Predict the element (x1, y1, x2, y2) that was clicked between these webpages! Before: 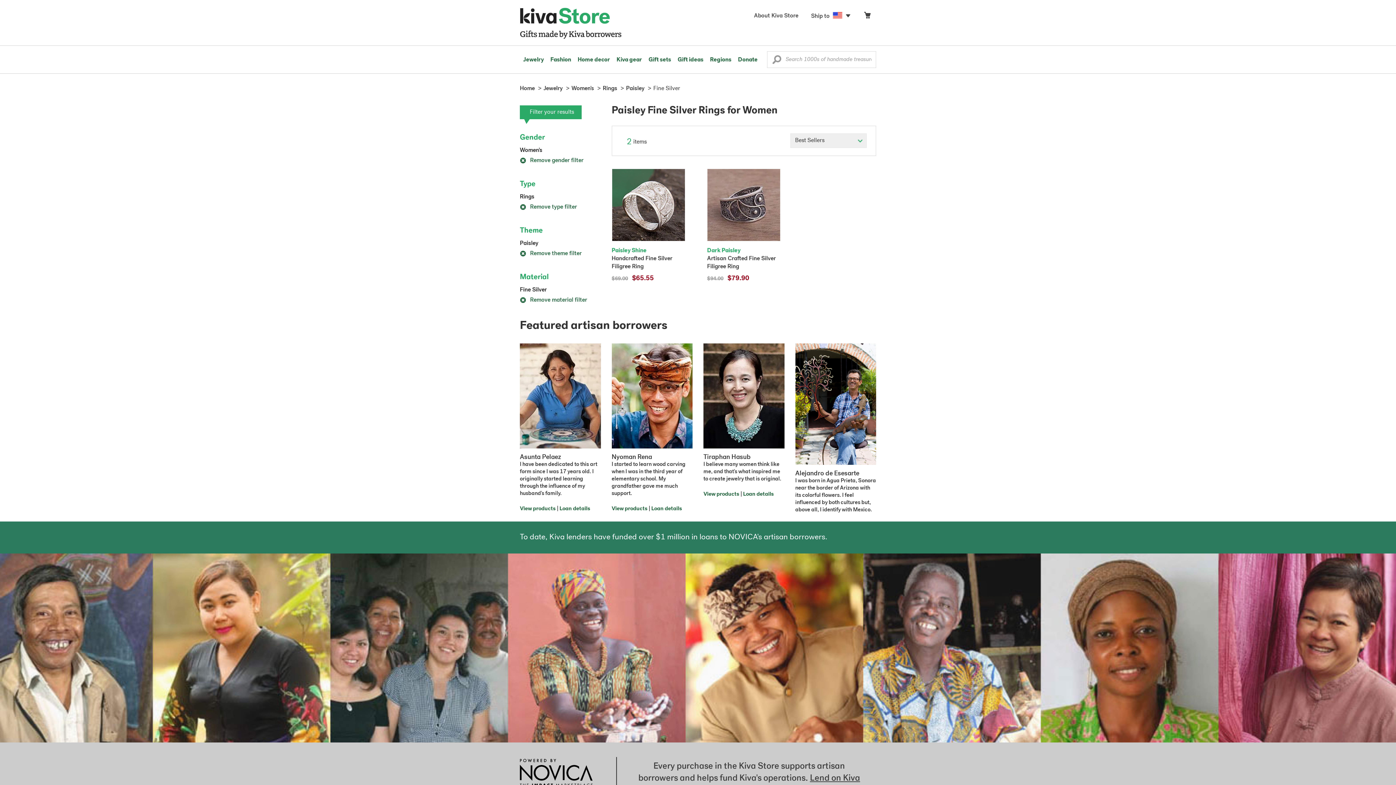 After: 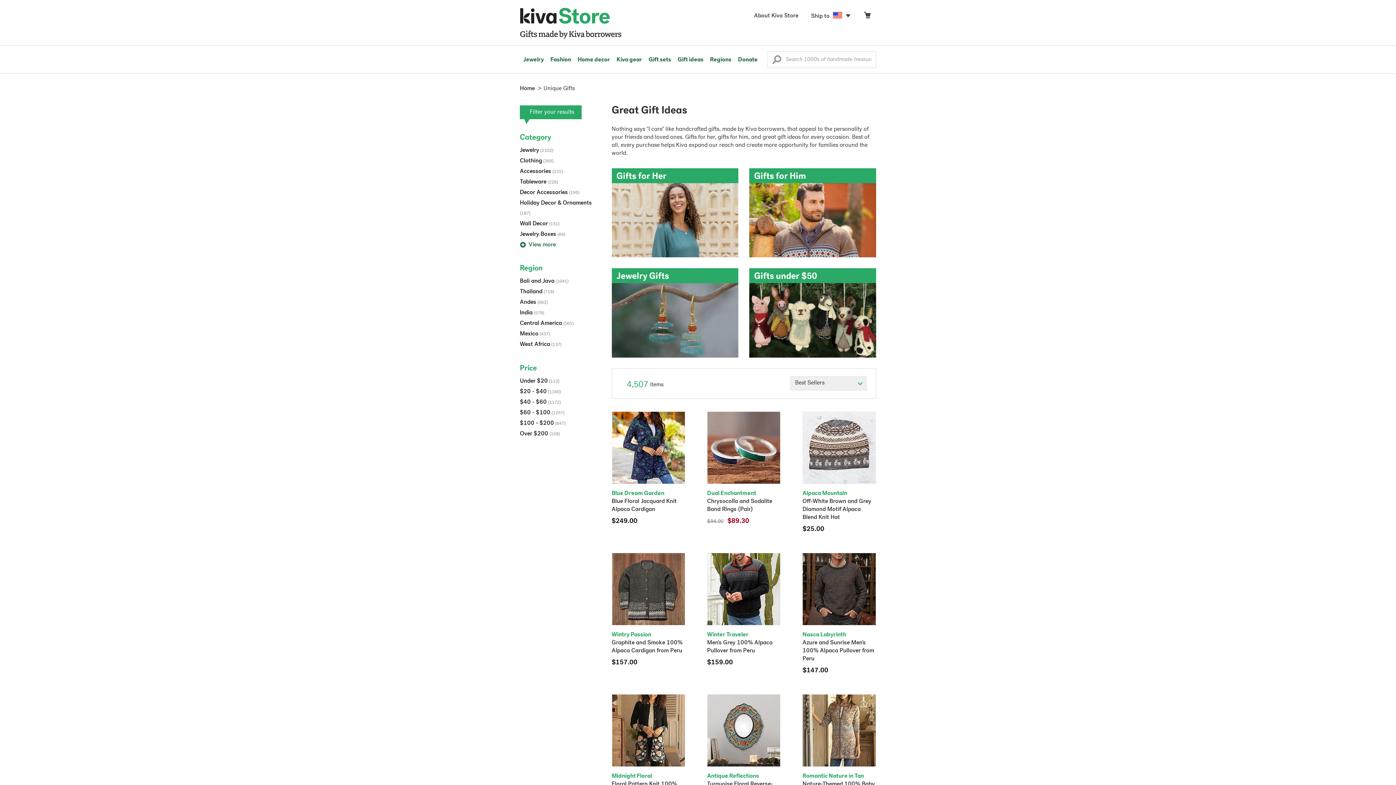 Action: label: Gift ideas bbox: (674, 45, 706, 73)